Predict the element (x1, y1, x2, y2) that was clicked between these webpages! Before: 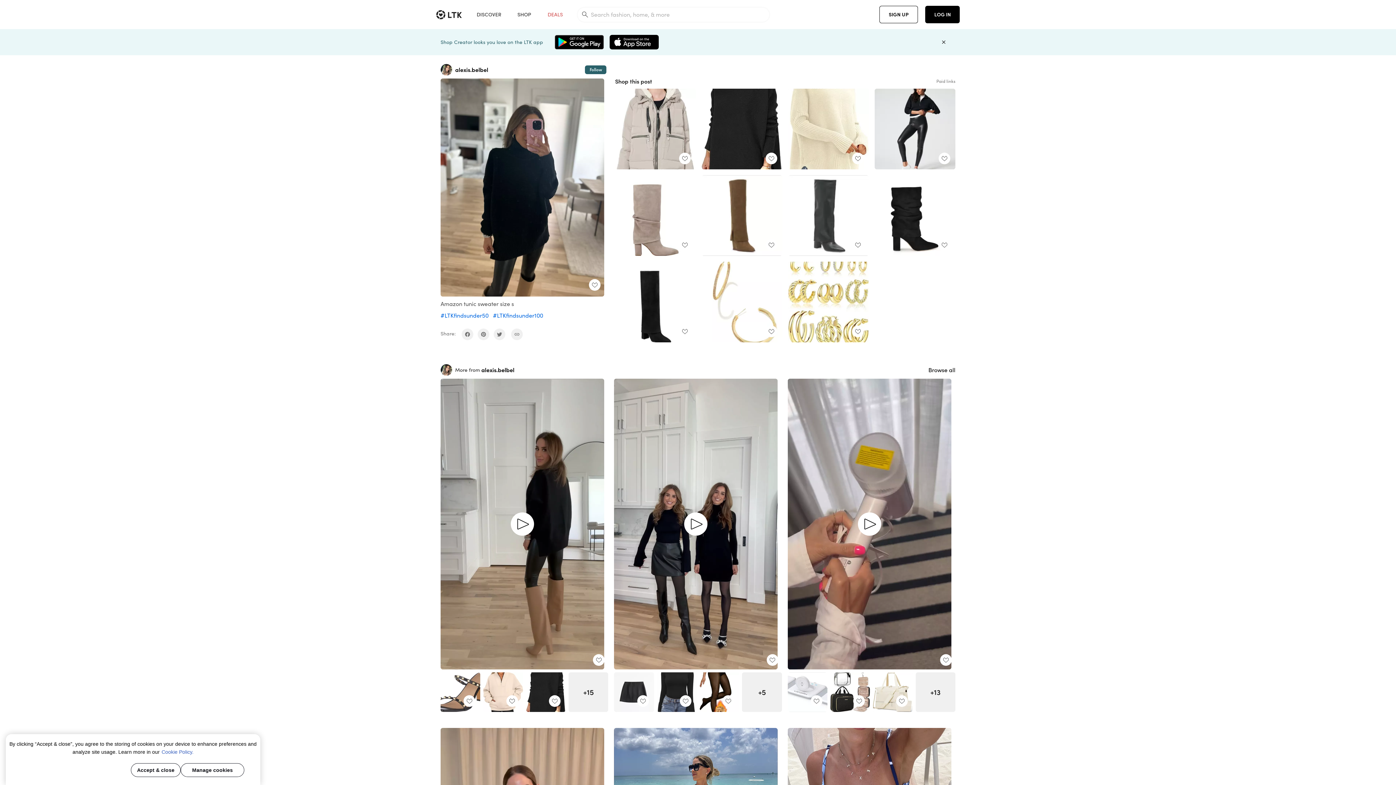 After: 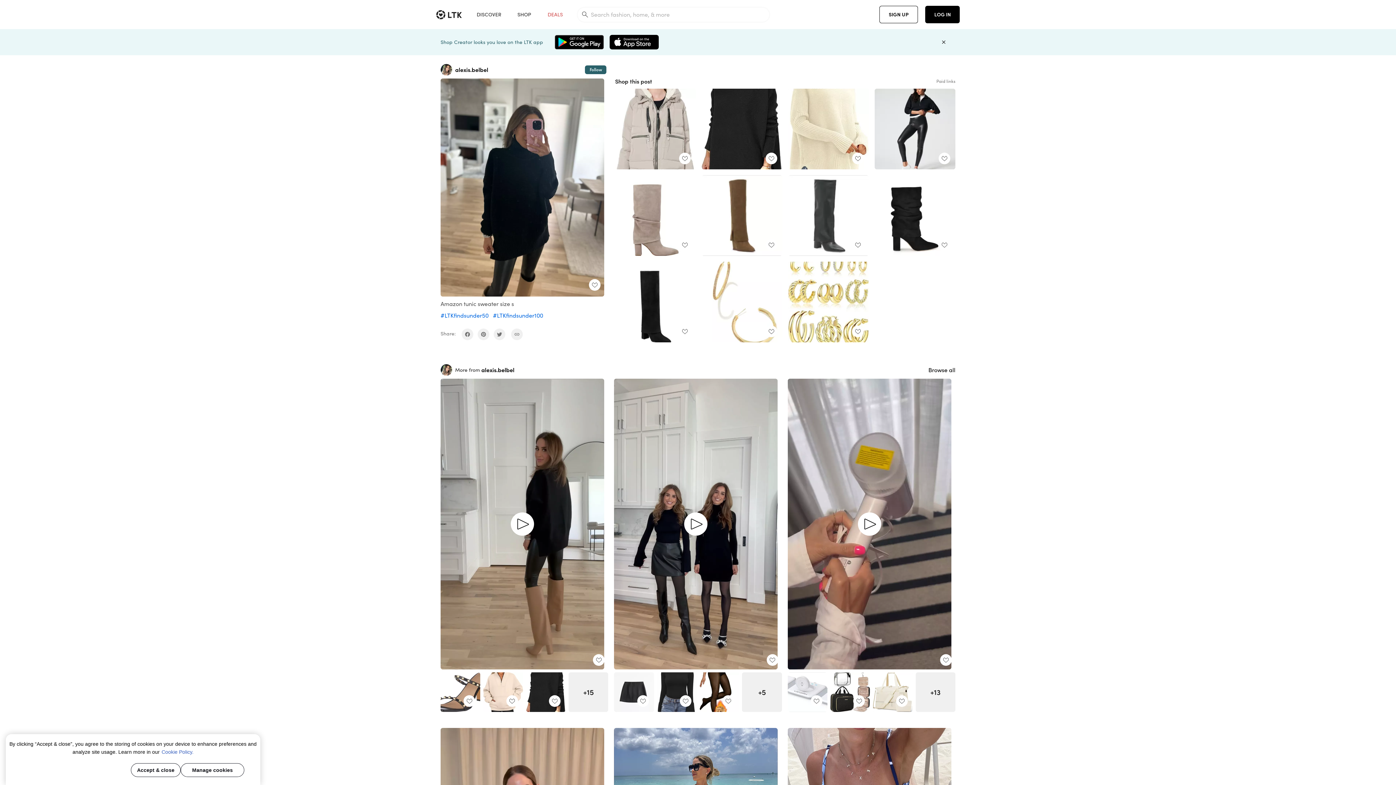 Action: bbox: (615, 88, 696, 169)